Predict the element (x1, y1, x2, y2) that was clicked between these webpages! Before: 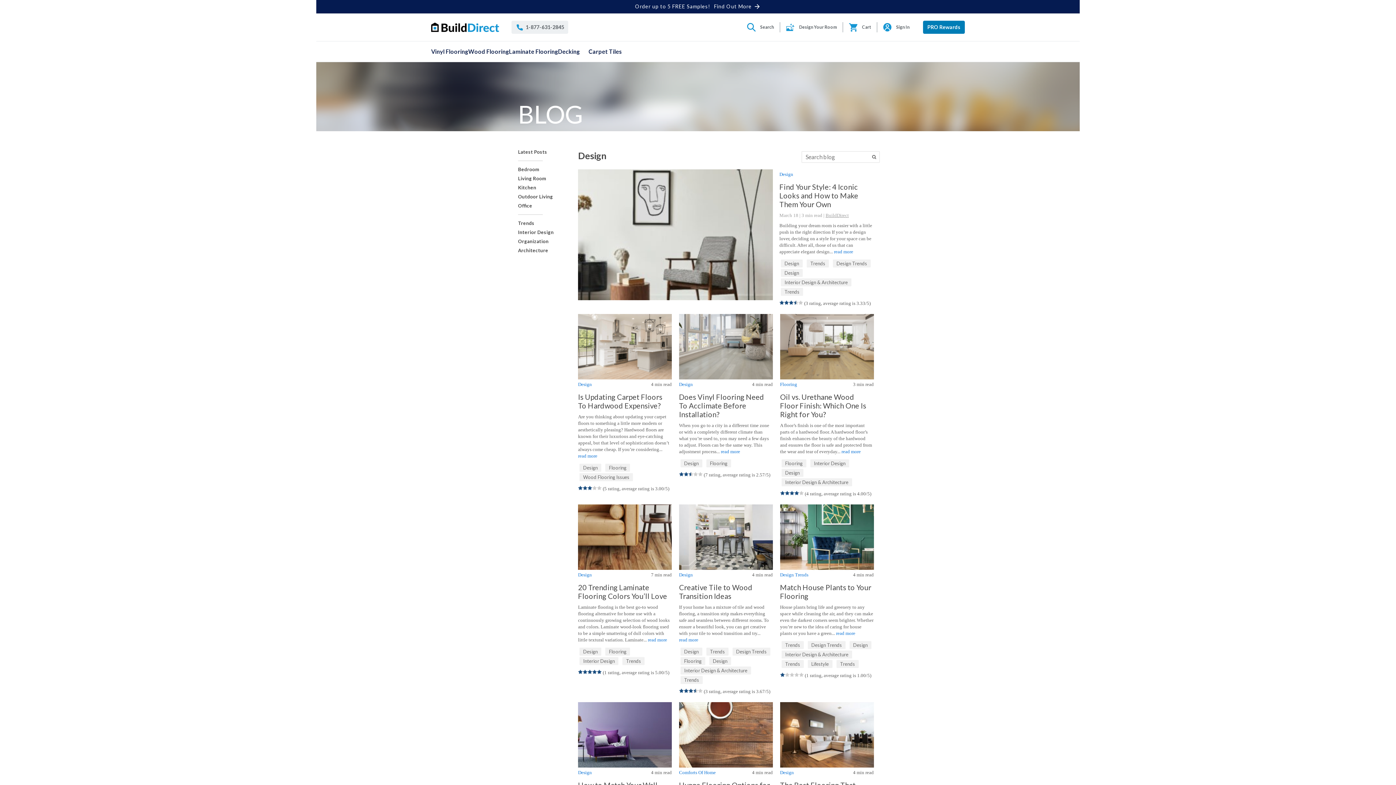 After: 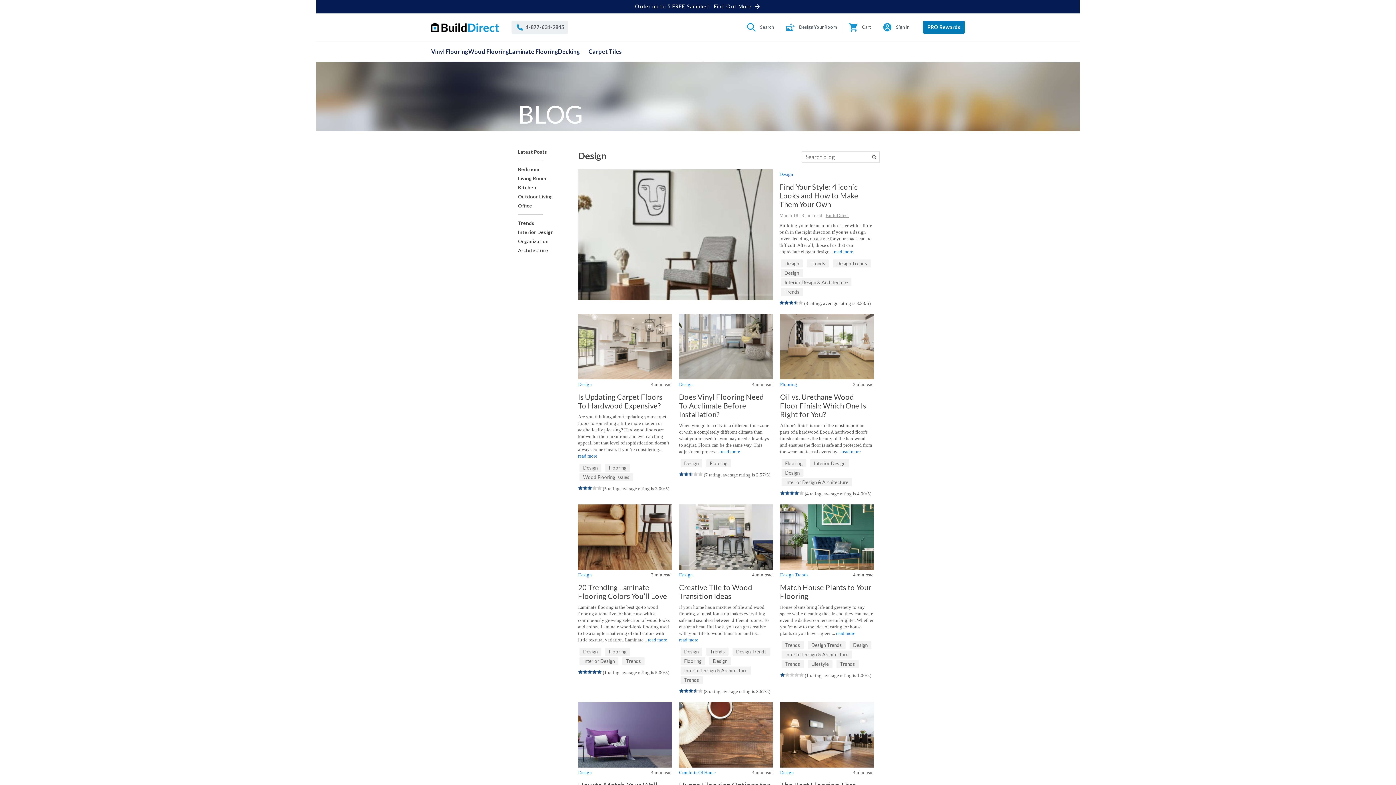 Action: label: Design bbox: (579, 648, 601, 656)